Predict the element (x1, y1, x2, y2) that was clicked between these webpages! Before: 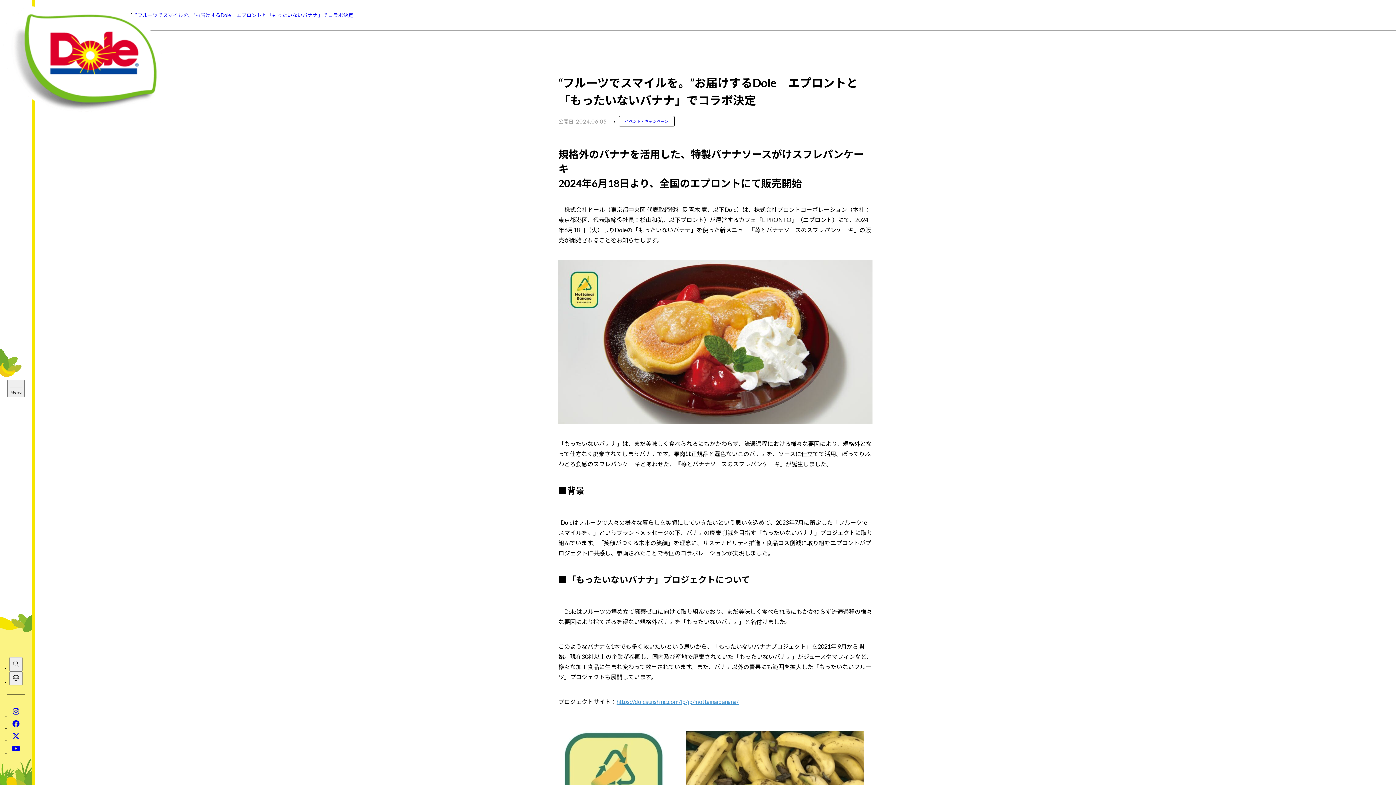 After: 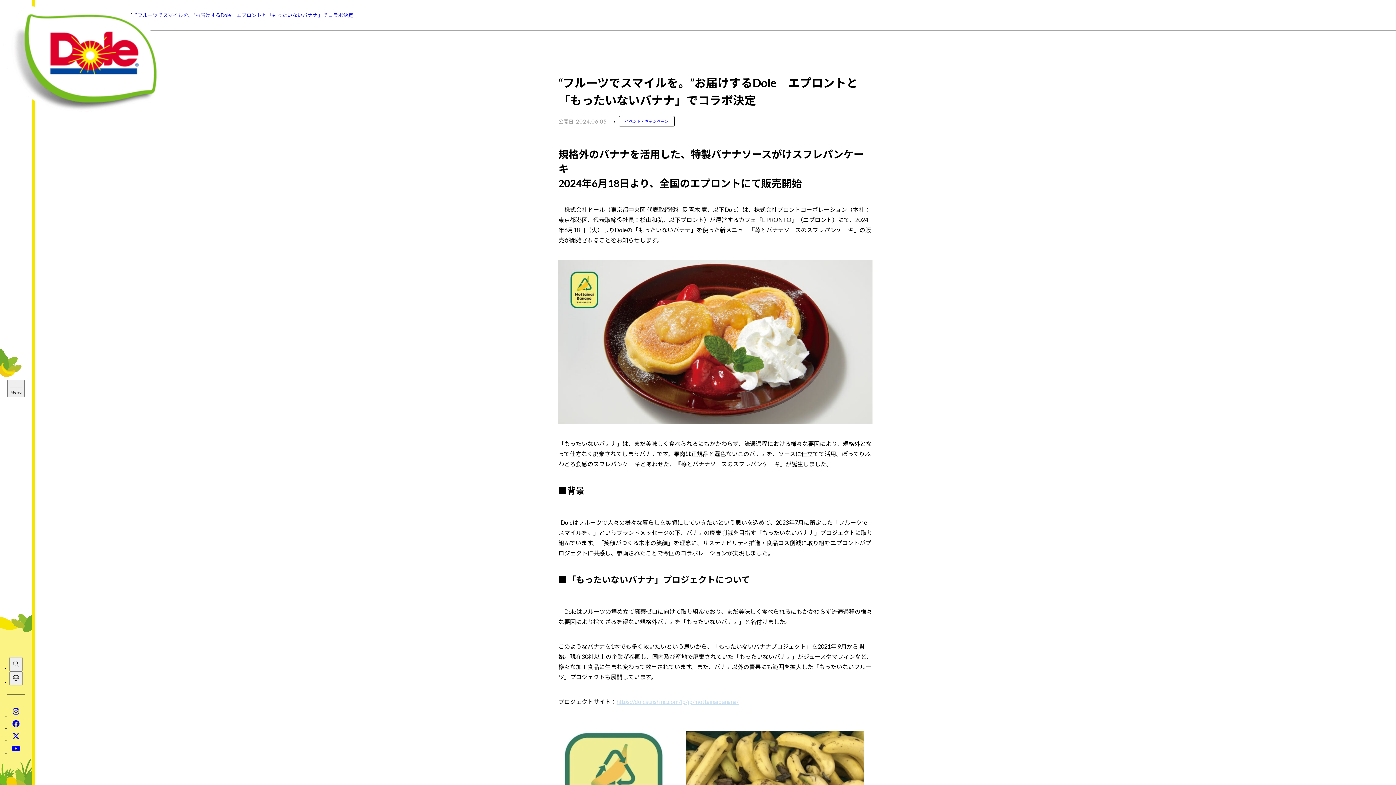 Action: bbox: (616, 698, 738, 705) label: https://dolesunshine.com/lp/jp/mottainaibanana/